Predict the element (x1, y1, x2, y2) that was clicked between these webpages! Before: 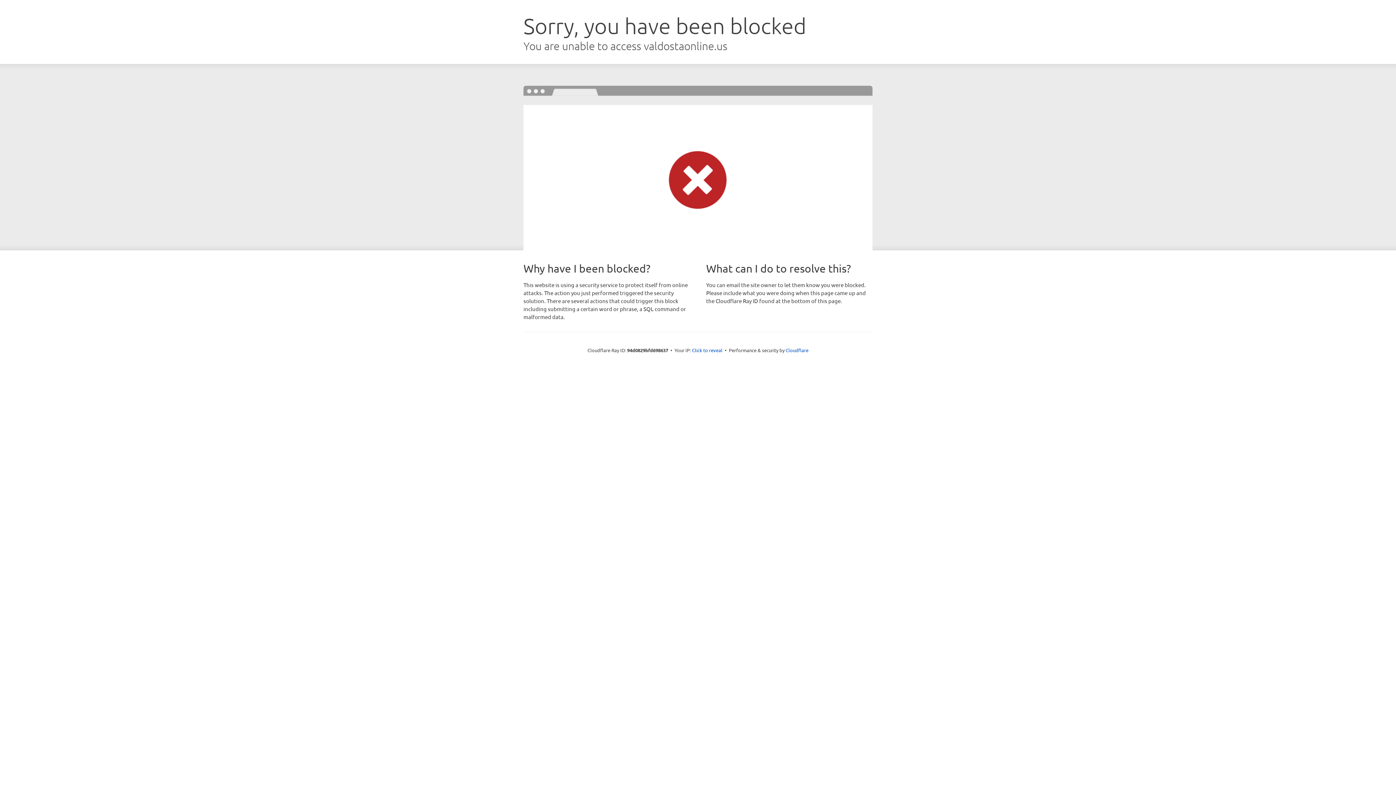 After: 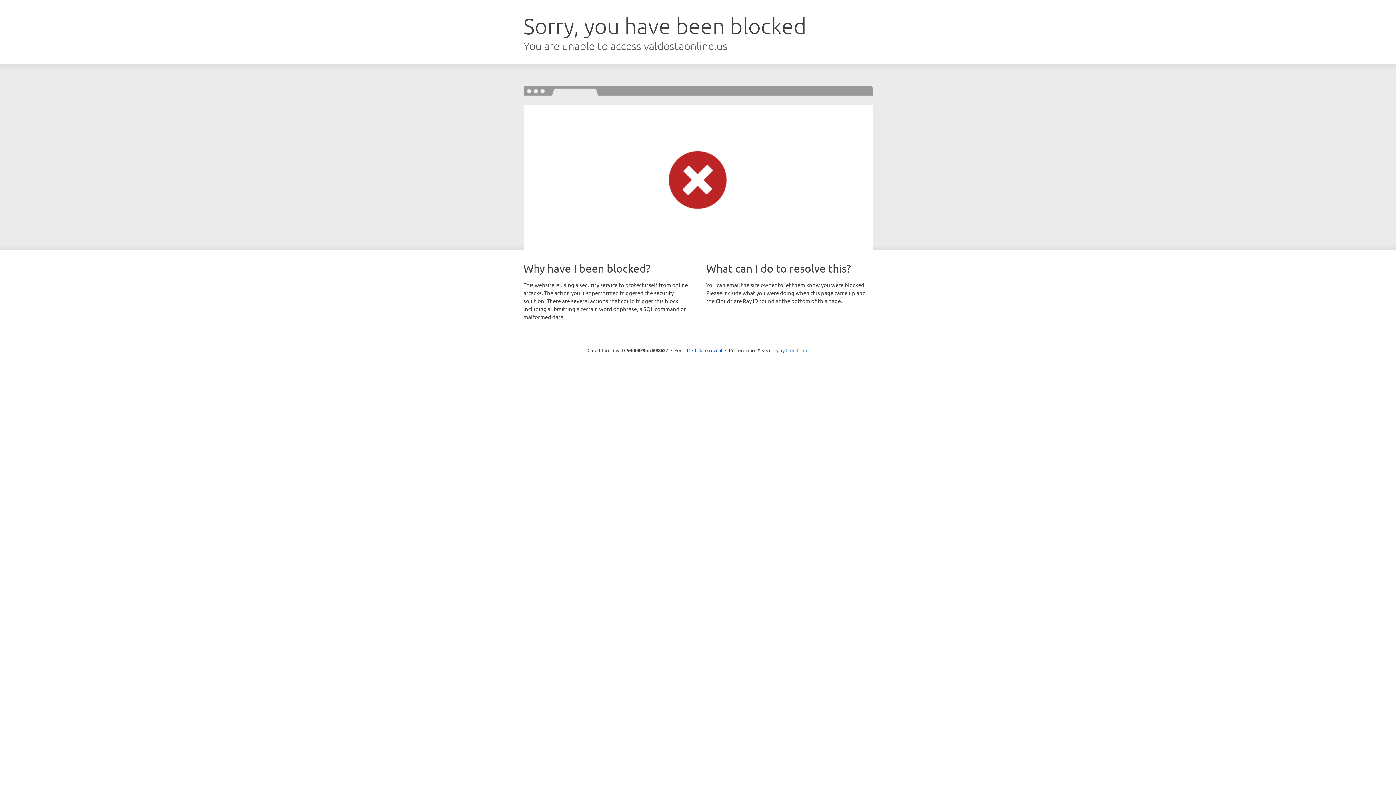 Action: label: Cloudflare bbox: (785, 347, 808, 353)